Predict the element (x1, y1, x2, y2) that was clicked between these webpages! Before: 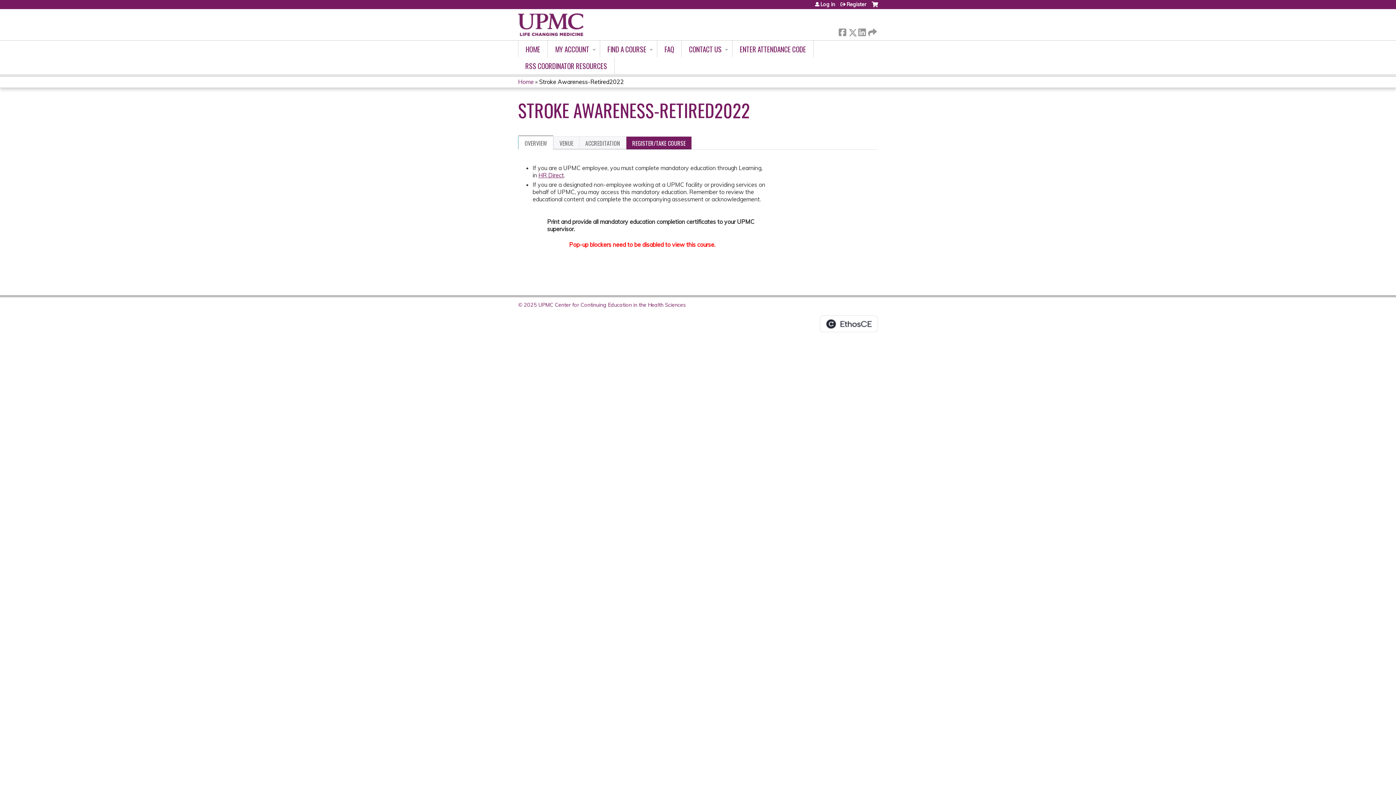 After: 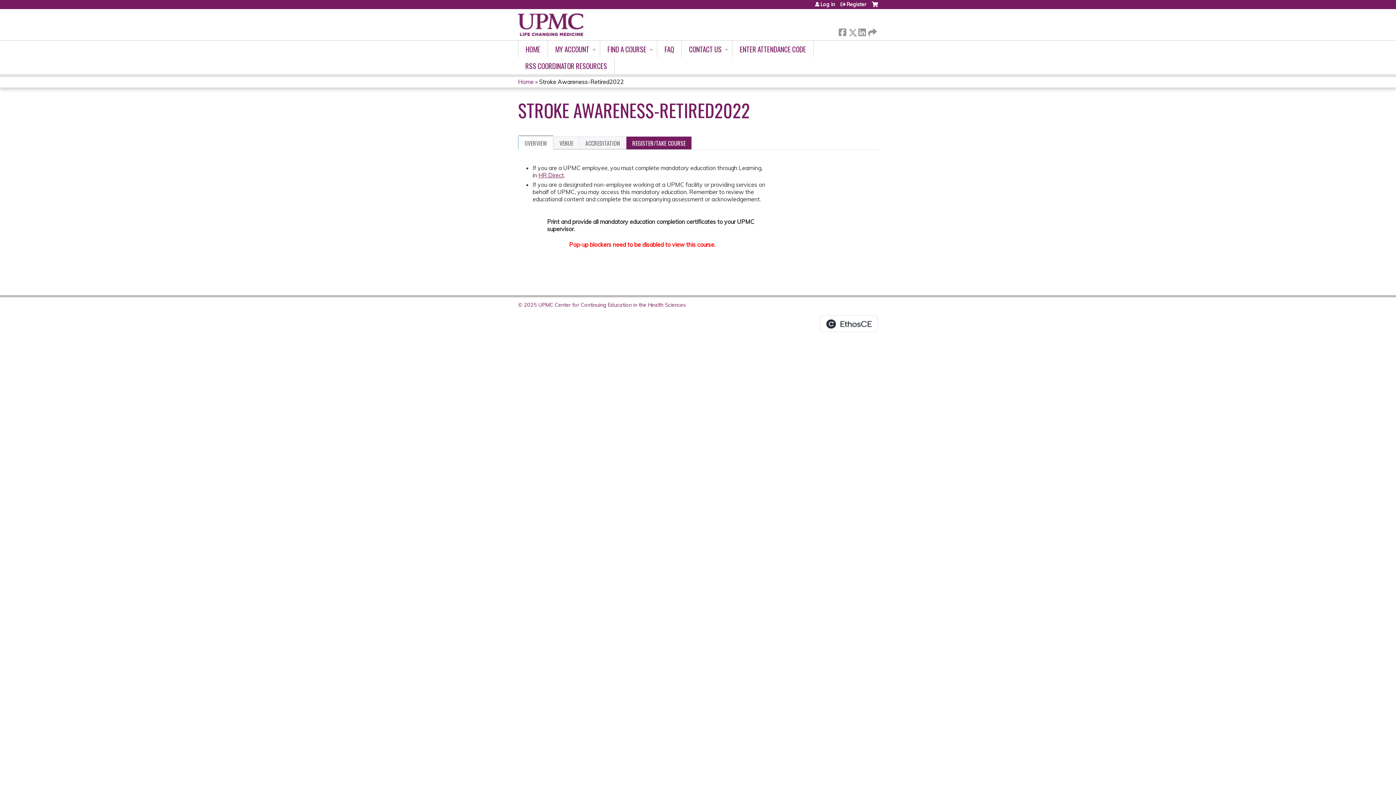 Action: bbox: (518, 135, 553, 149) label: OVERVIEW